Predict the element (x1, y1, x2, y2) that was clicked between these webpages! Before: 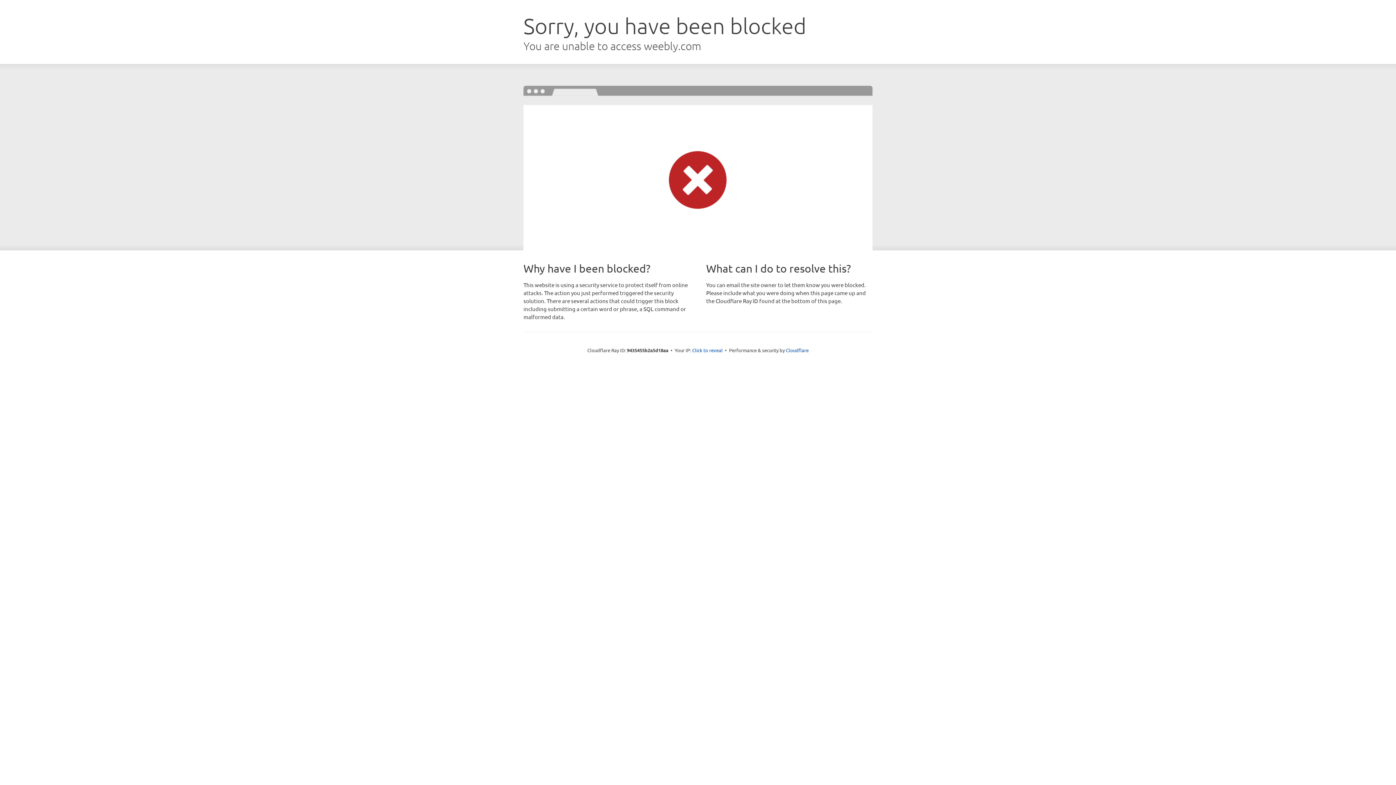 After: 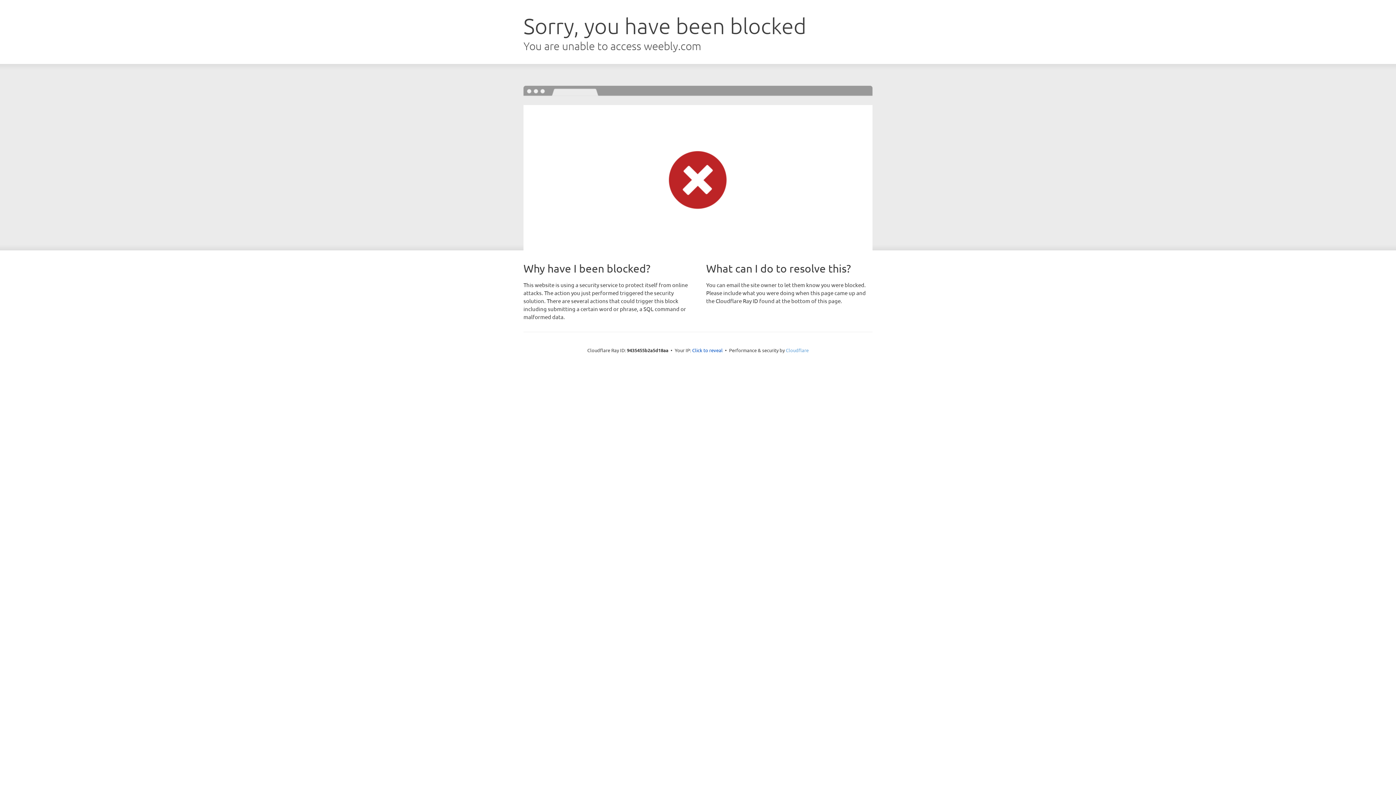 Action: bbox: (786, 347, 808, 353) label: Cloudflare